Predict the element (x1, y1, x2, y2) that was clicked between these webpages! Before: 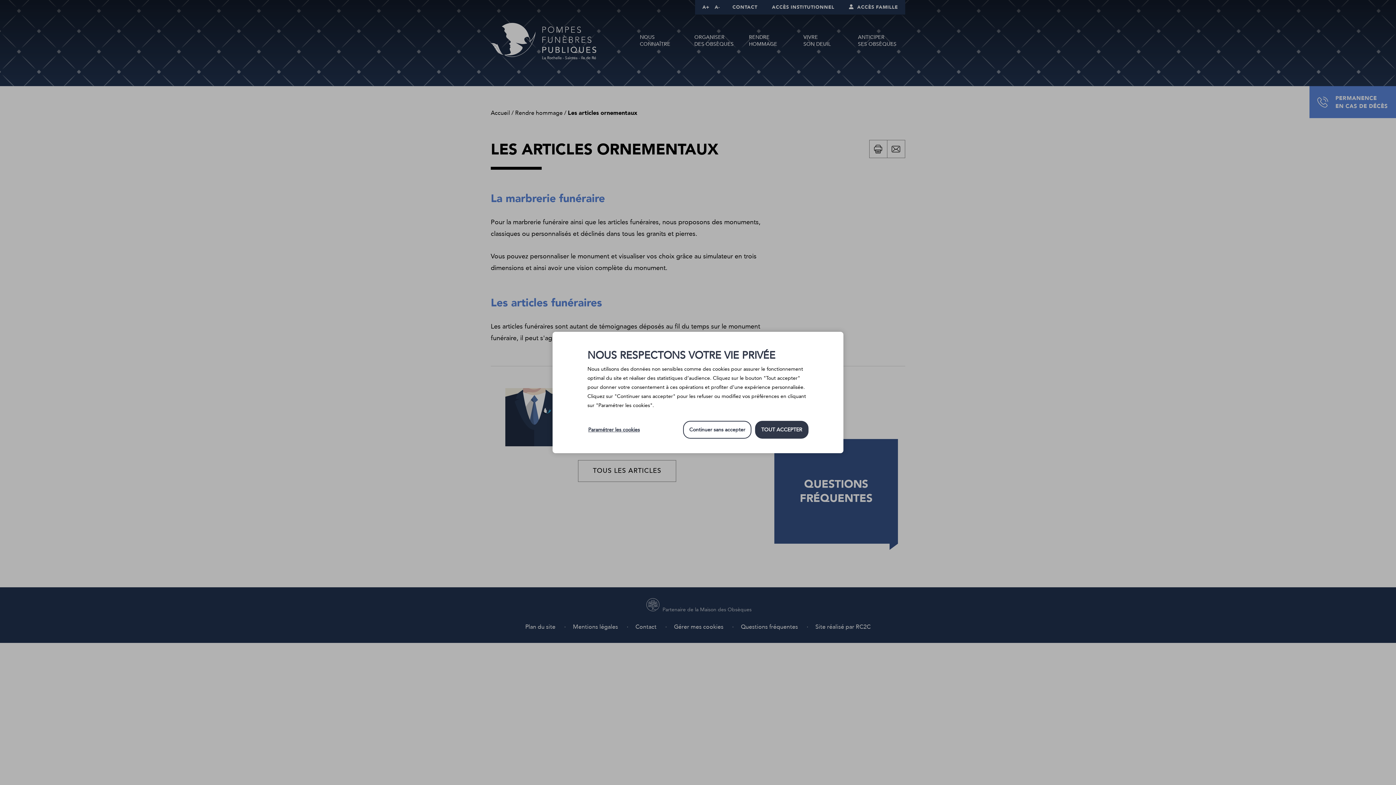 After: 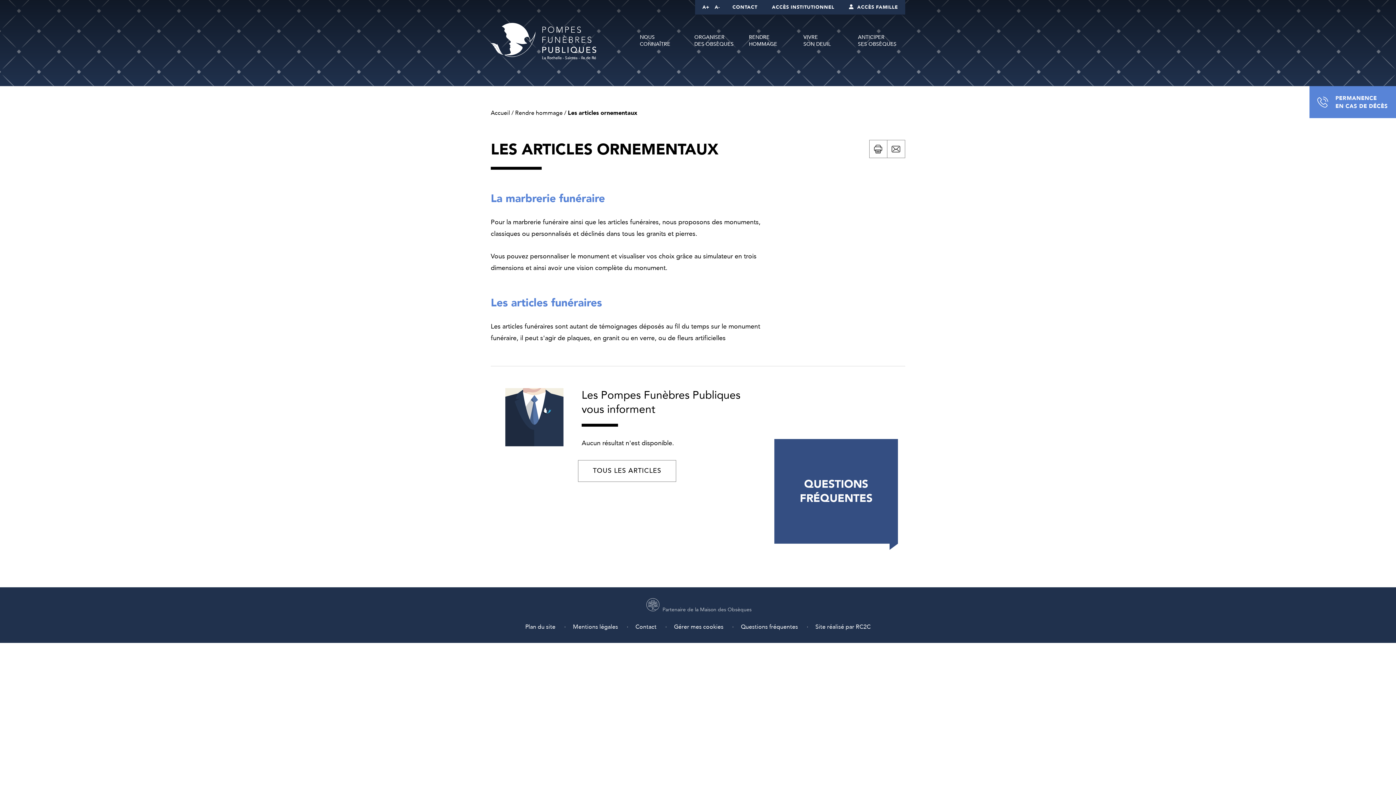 Action: bbox: (755, 421, 808, 438) label: TOUT ACCEPTER